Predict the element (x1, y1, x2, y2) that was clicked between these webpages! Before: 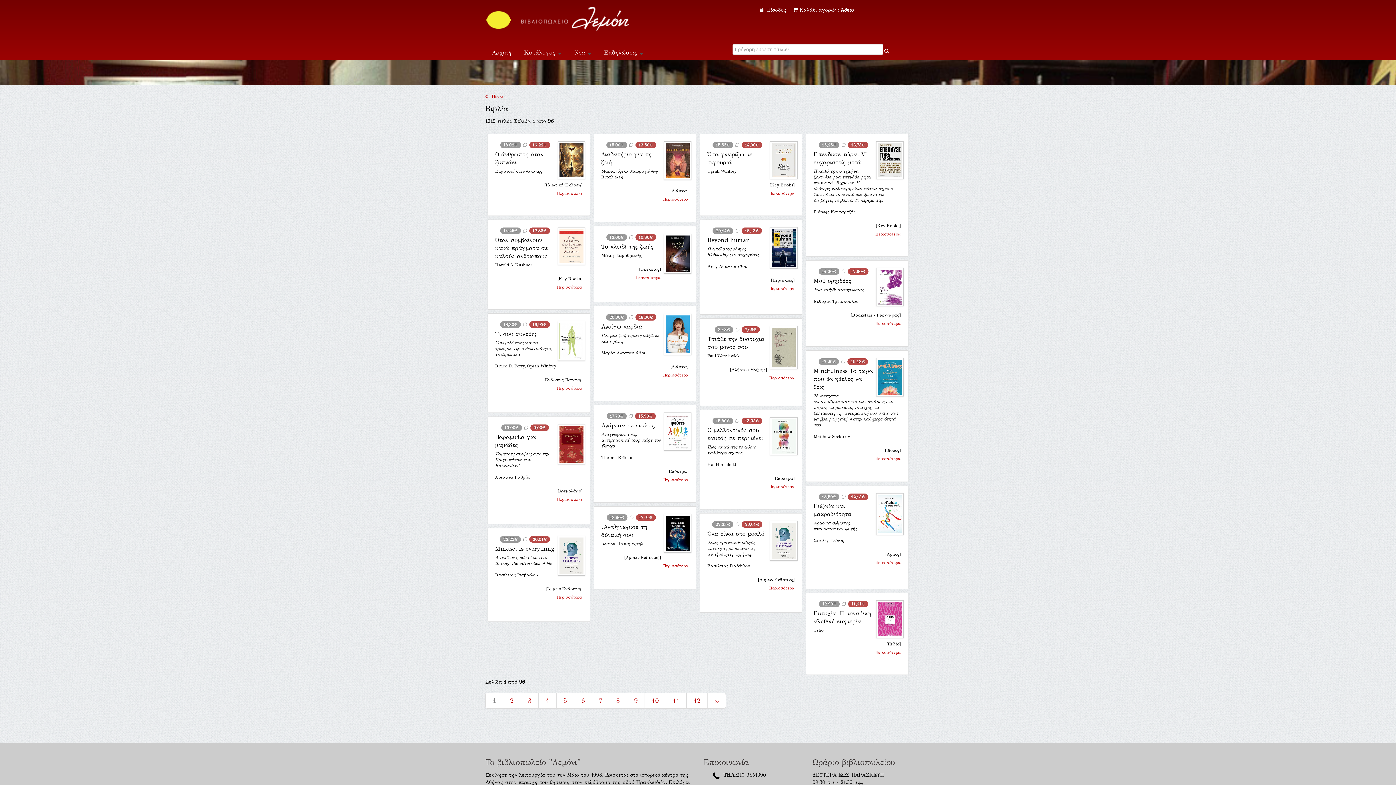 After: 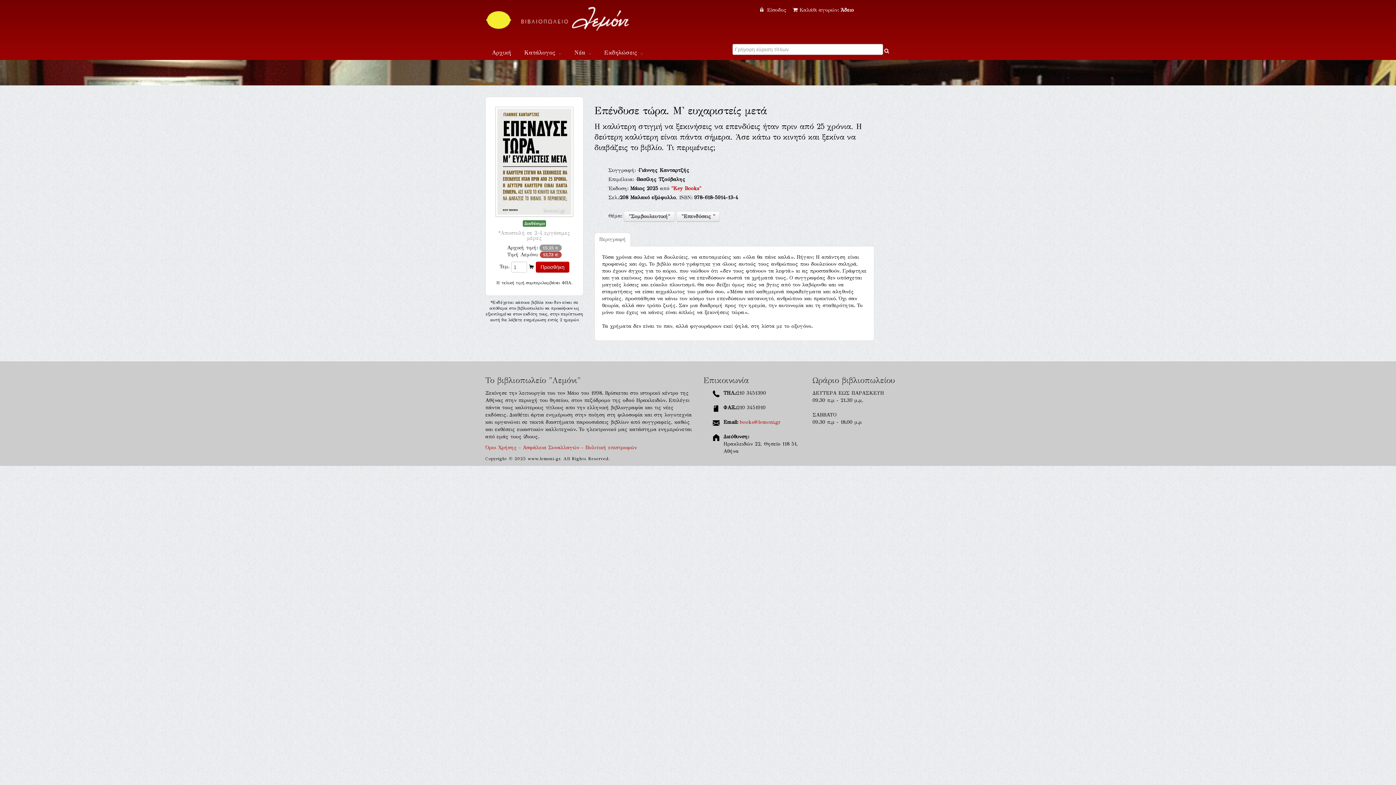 Action: bbox: (873, 141, 901, 179)